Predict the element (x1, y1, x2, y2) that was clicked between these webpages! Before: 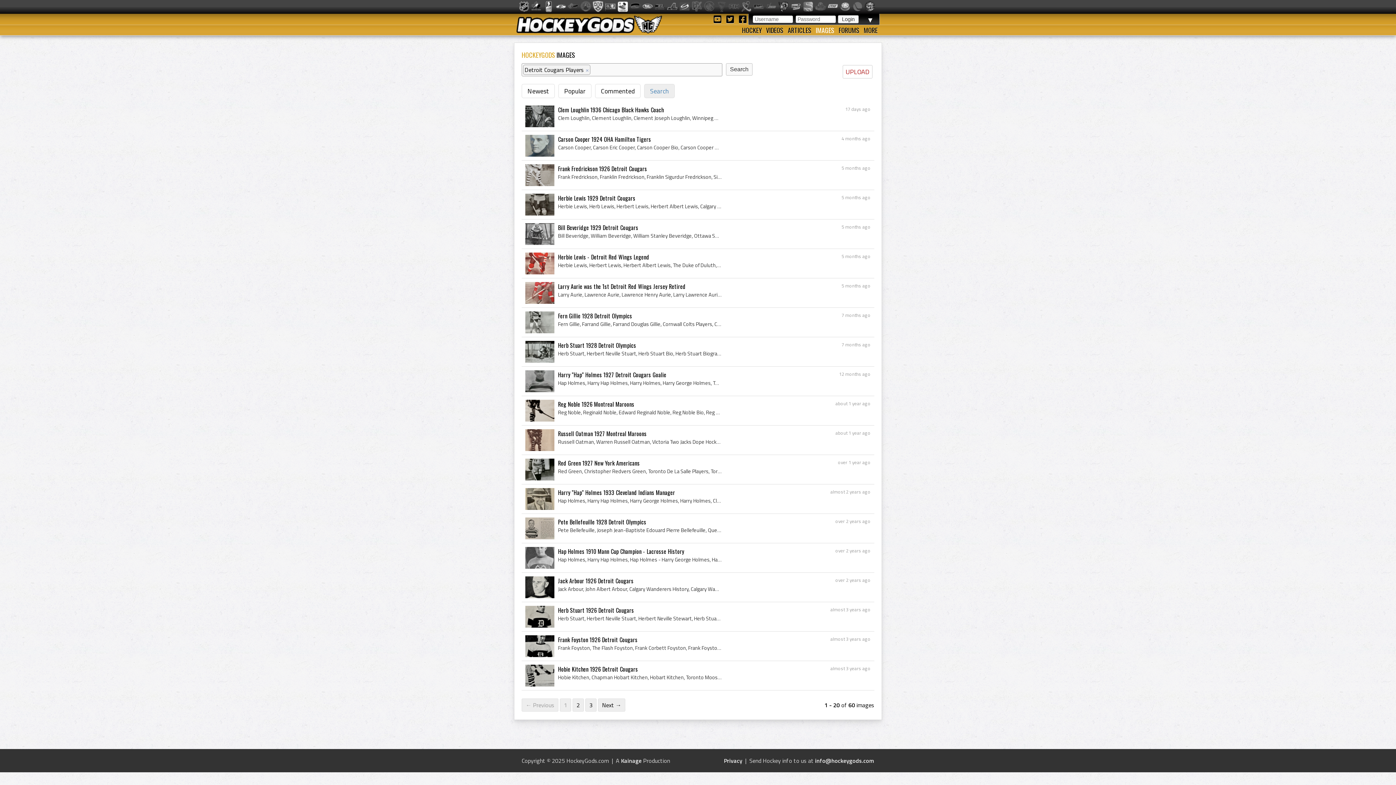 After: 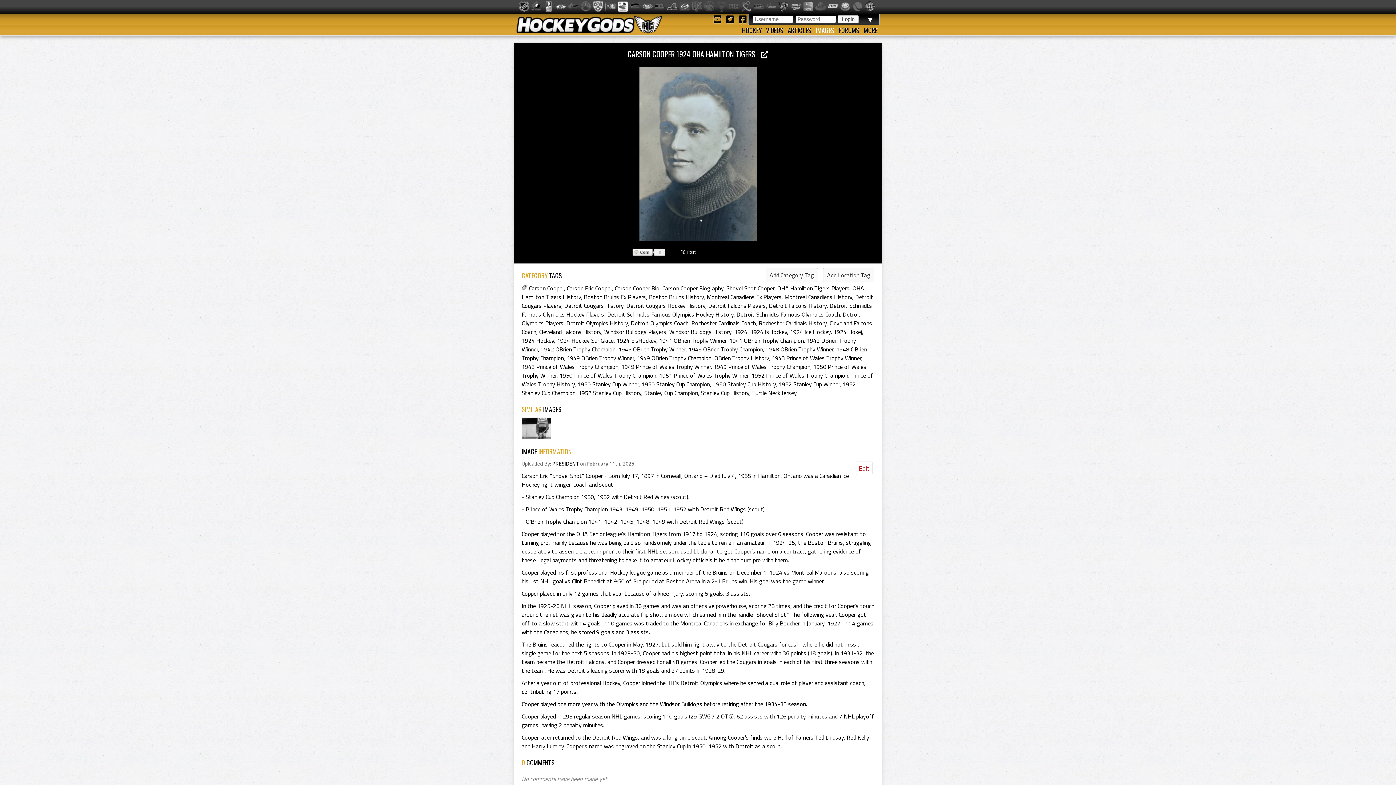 Action: bbox: (525, 148, 554, 156)